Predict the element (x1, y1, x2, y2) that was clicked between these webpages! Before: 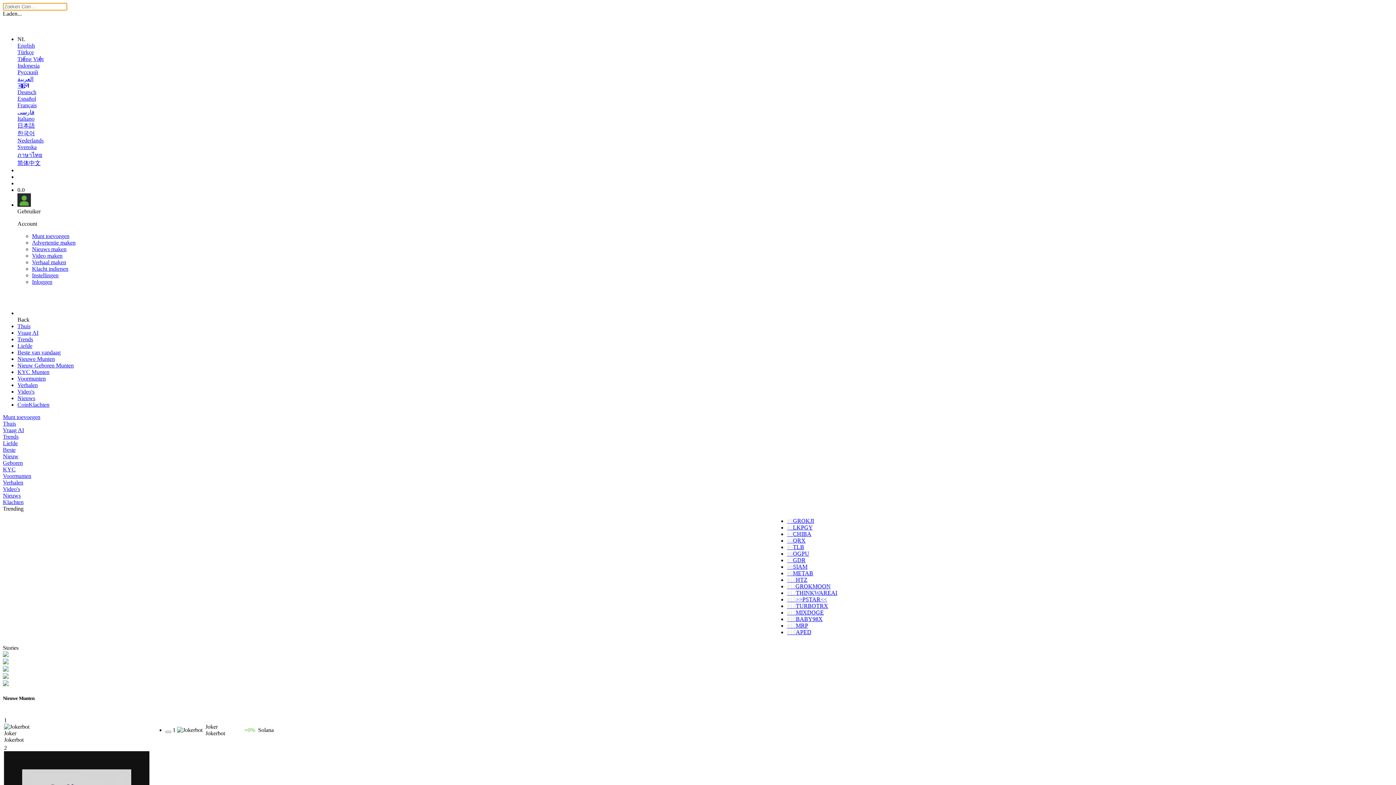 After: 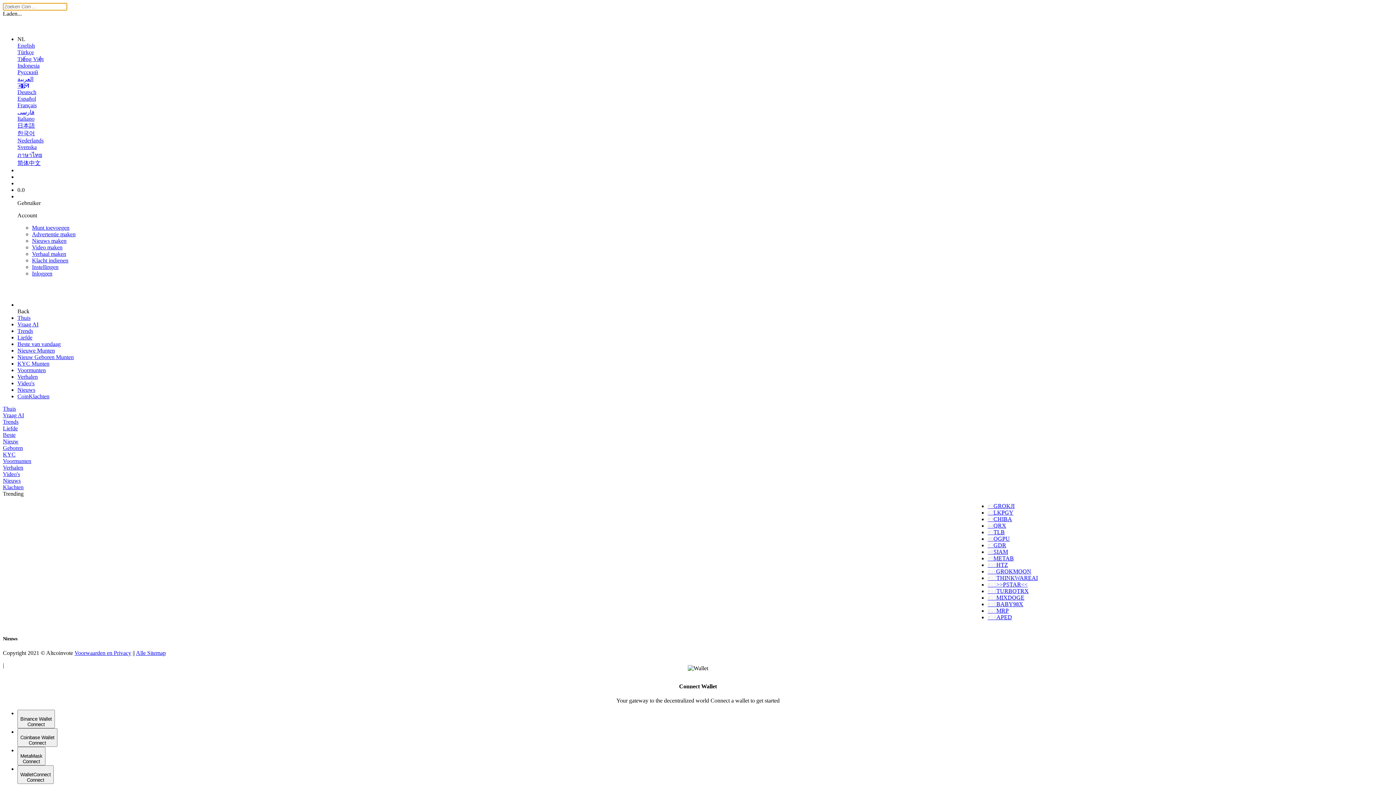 Action: label: Nieuws bbox: (2, 492, 1393, 499)